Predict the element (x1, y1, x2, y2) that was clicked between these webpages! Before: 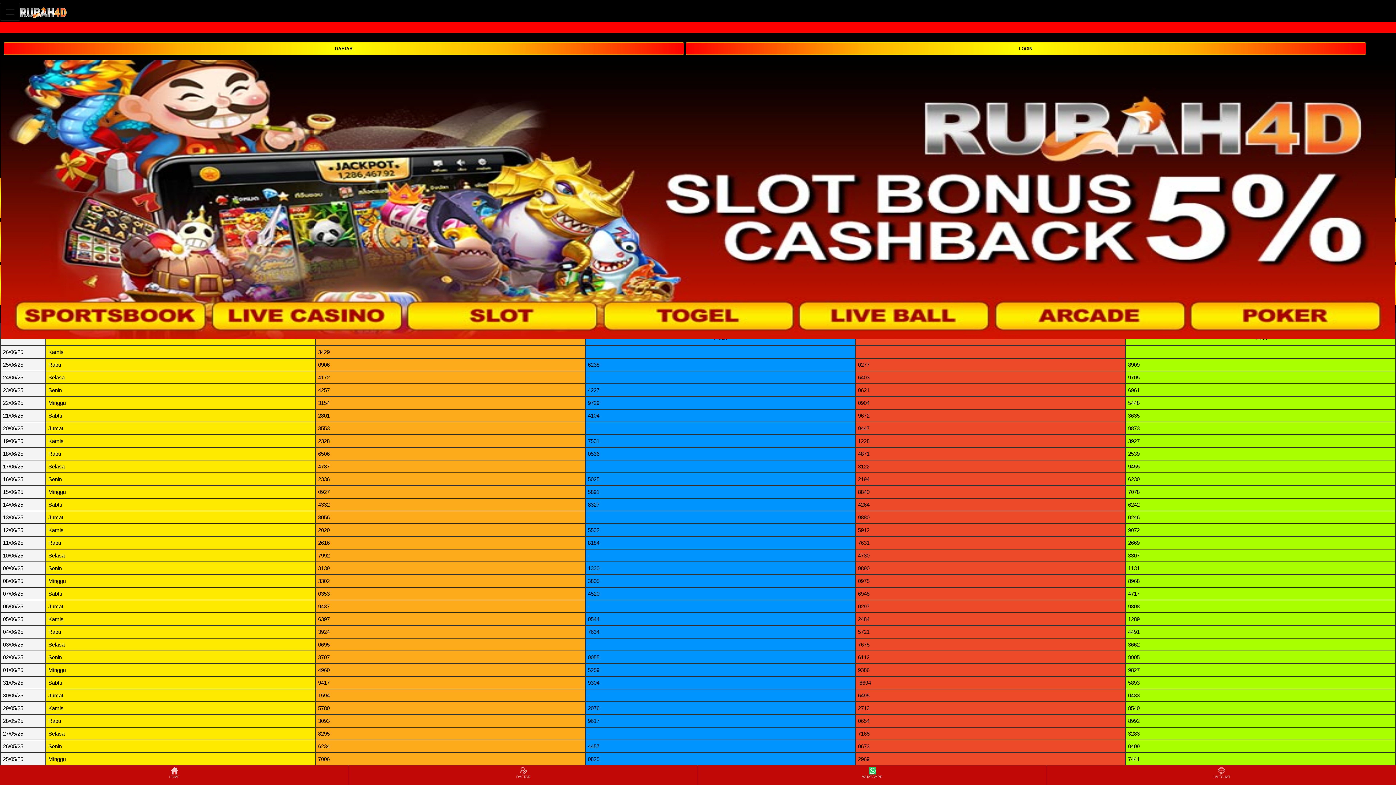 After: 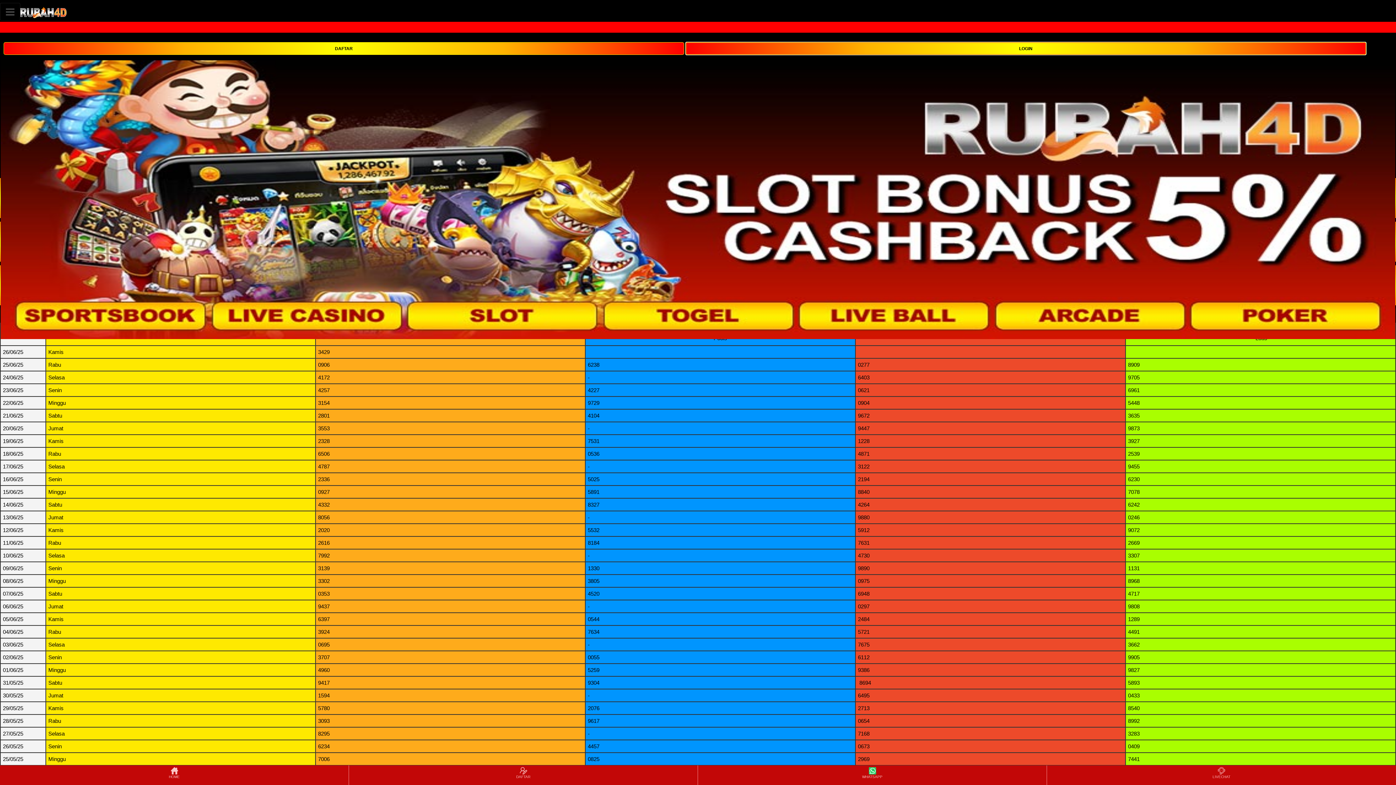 Action: label: LOGIN bbox: (685, 42, 1366, 54)